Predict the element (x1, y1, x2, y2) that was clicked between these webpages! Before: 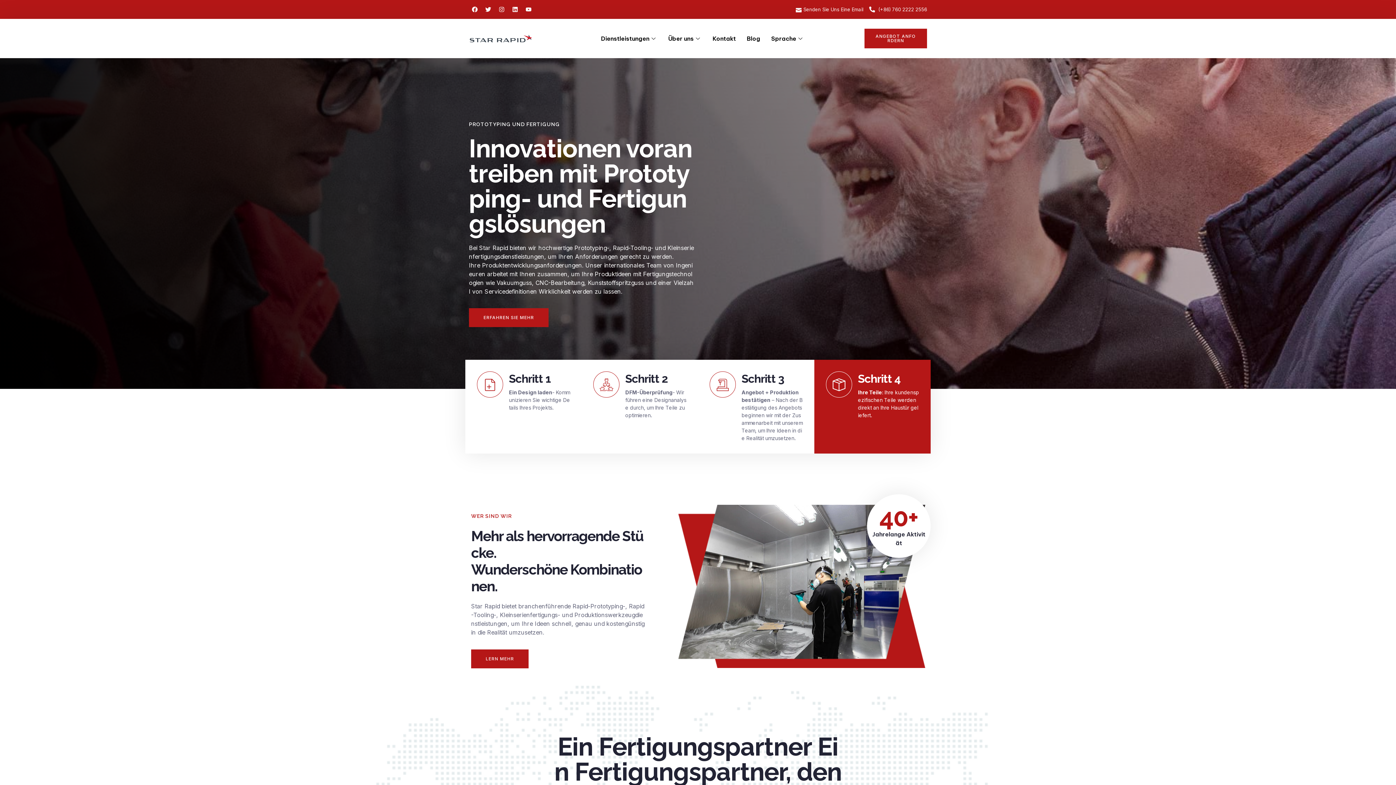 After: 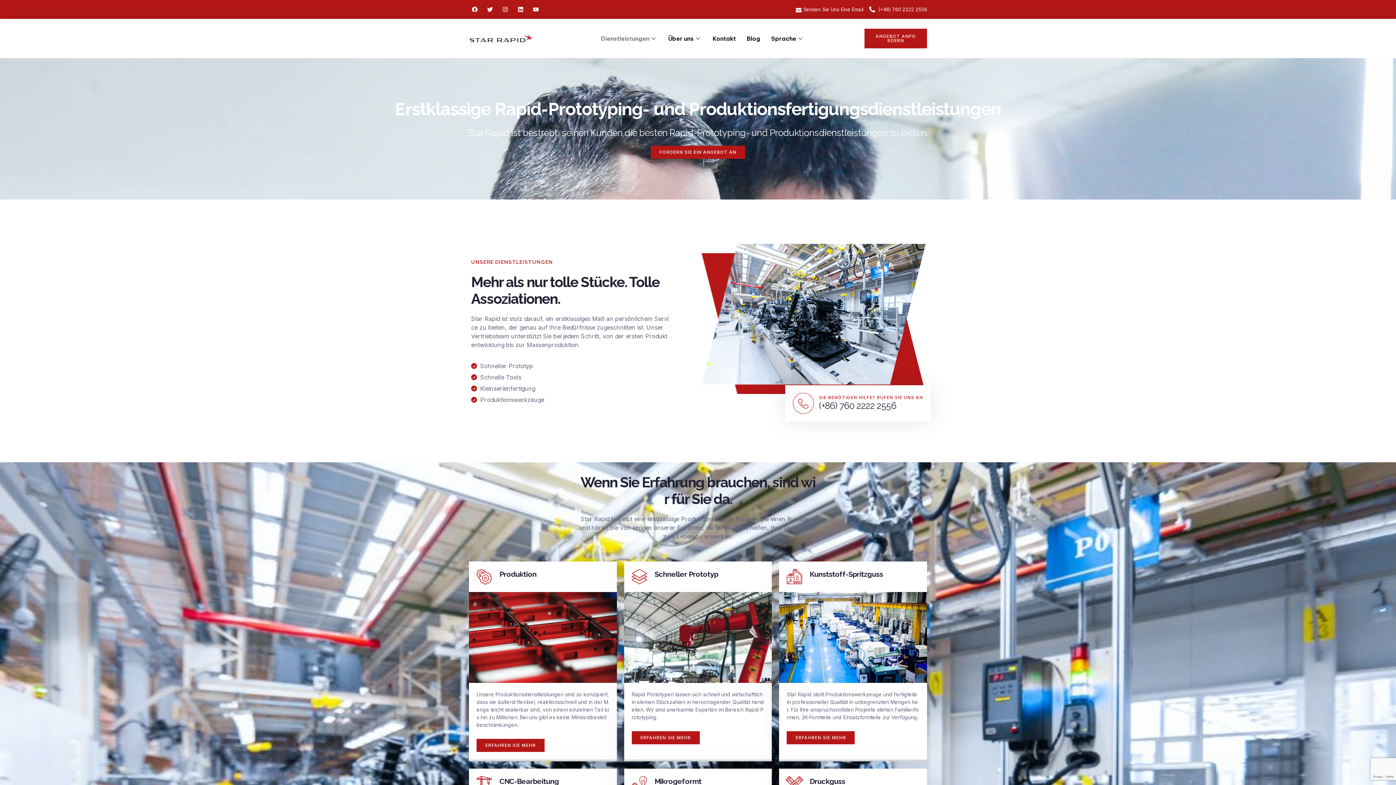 Action: label: ERFAHREN SIE MEHR bbox: (469, 326, 548, 345)